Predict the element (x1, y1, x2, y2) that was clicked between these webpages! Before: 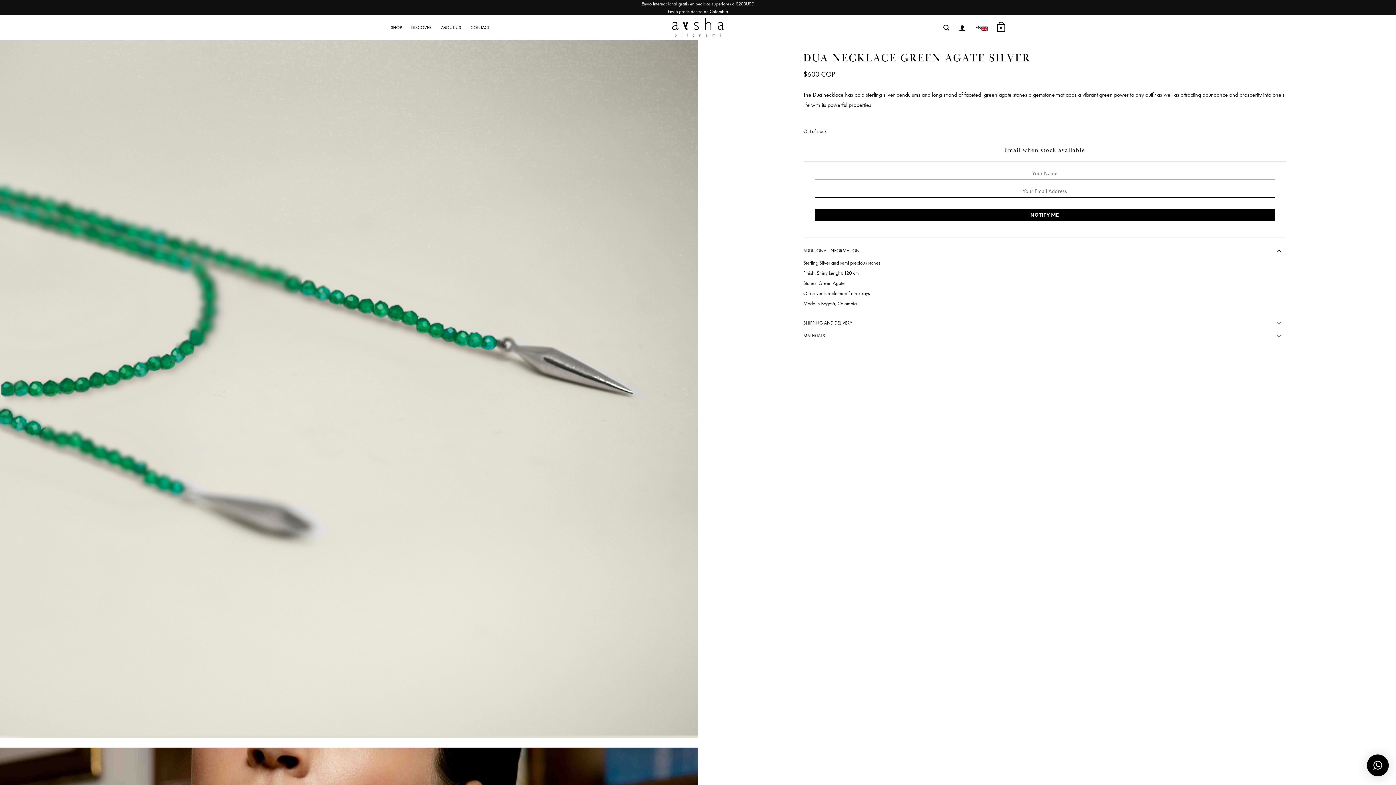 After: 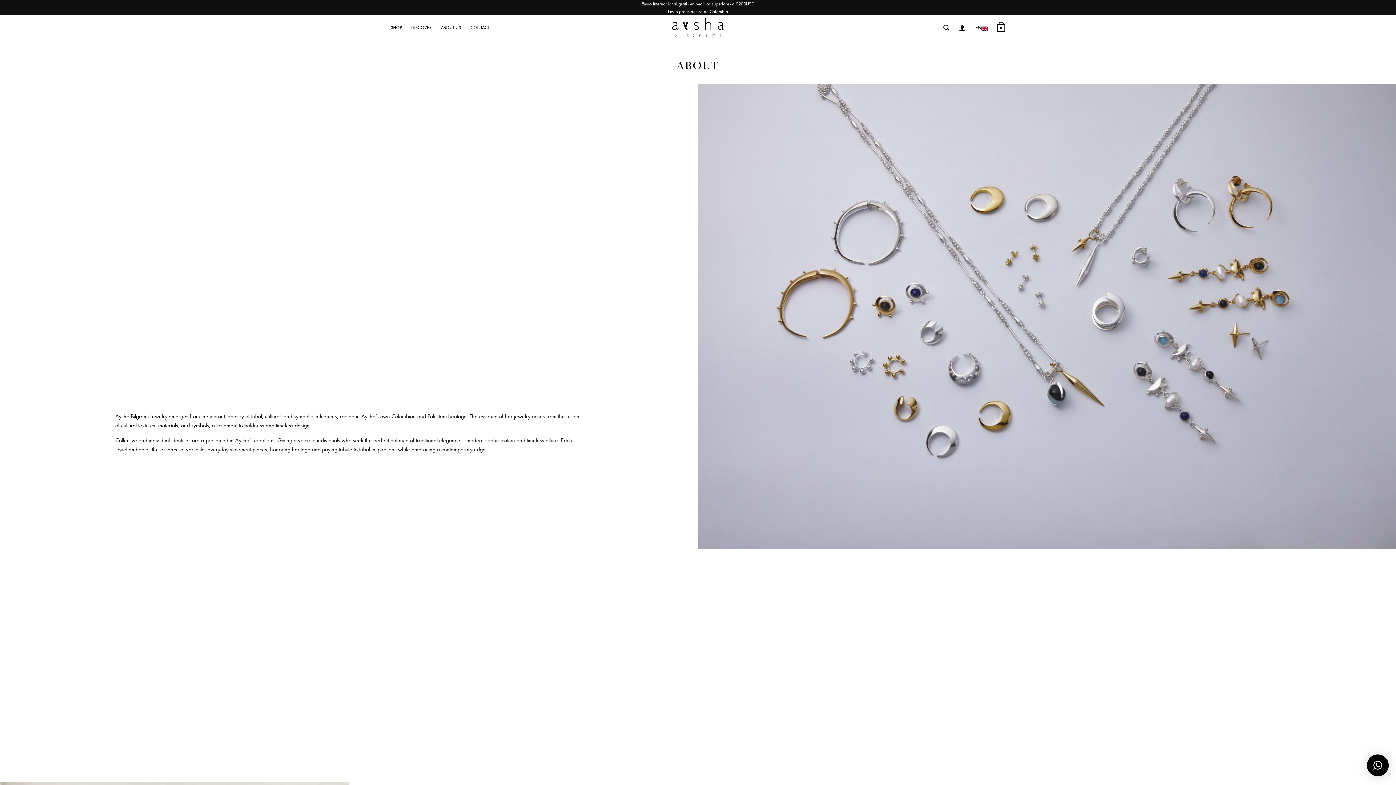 Action: bbox: (441, 20, 461, 34) label: ABOUT US